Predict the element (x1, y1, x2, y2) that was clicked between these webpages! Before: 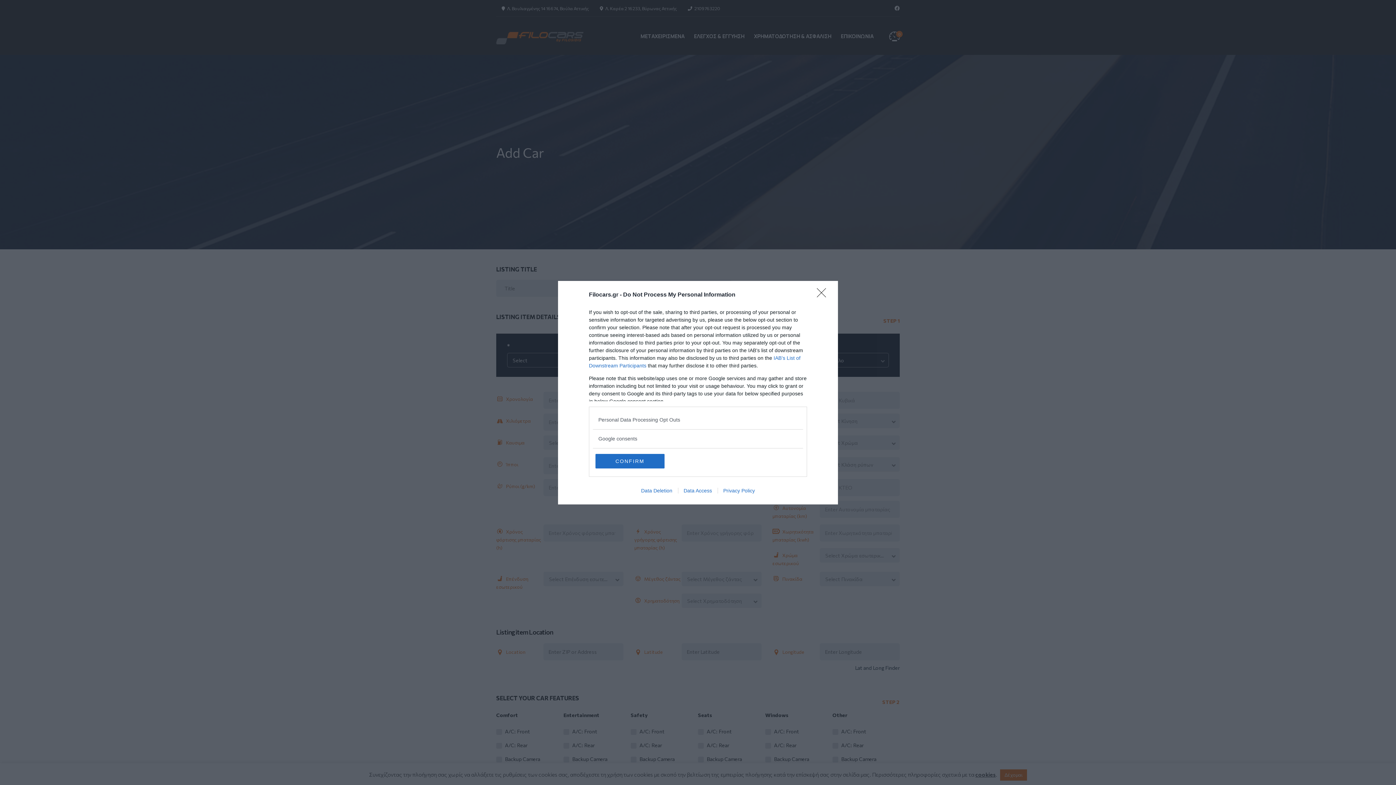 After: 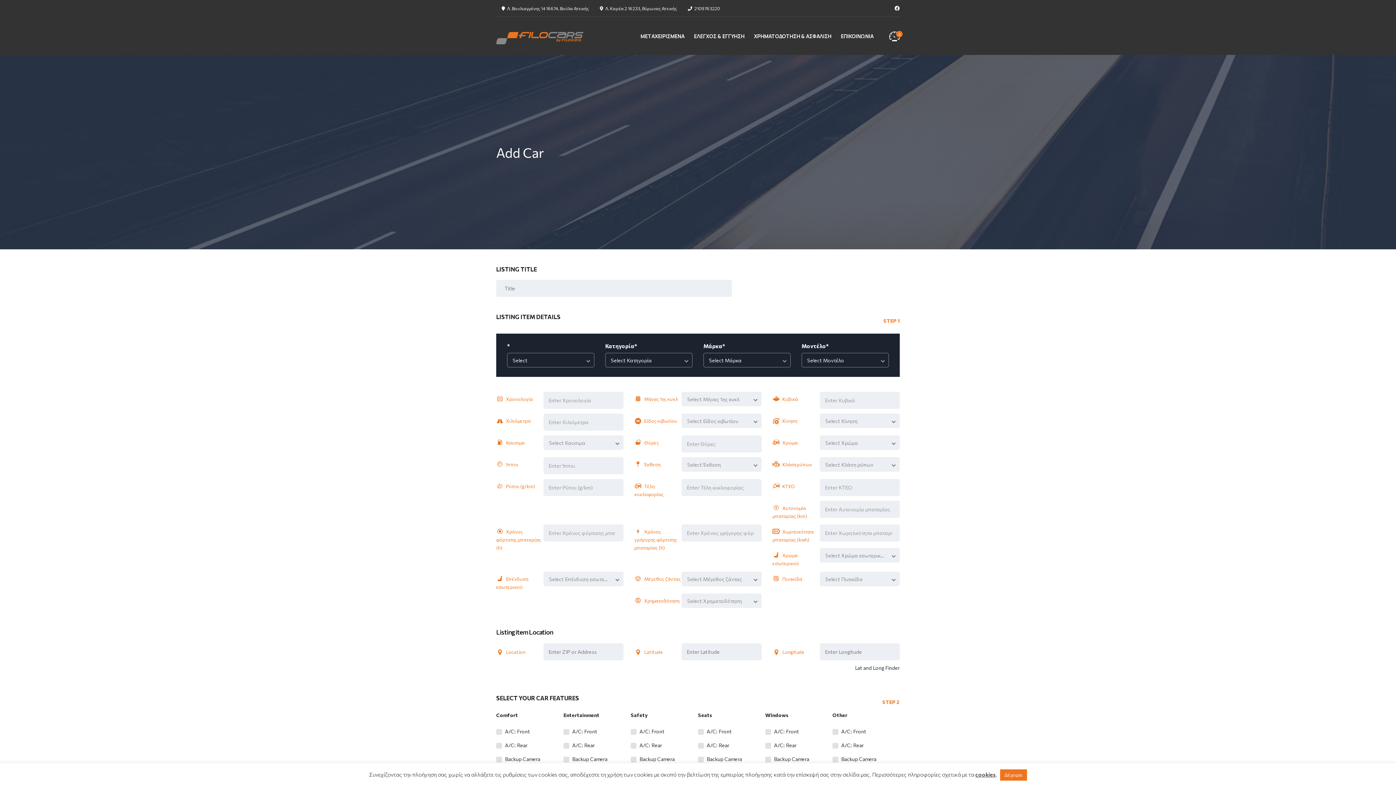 Action: label: CONFIRM bbox: (595, 454, 664, 468)